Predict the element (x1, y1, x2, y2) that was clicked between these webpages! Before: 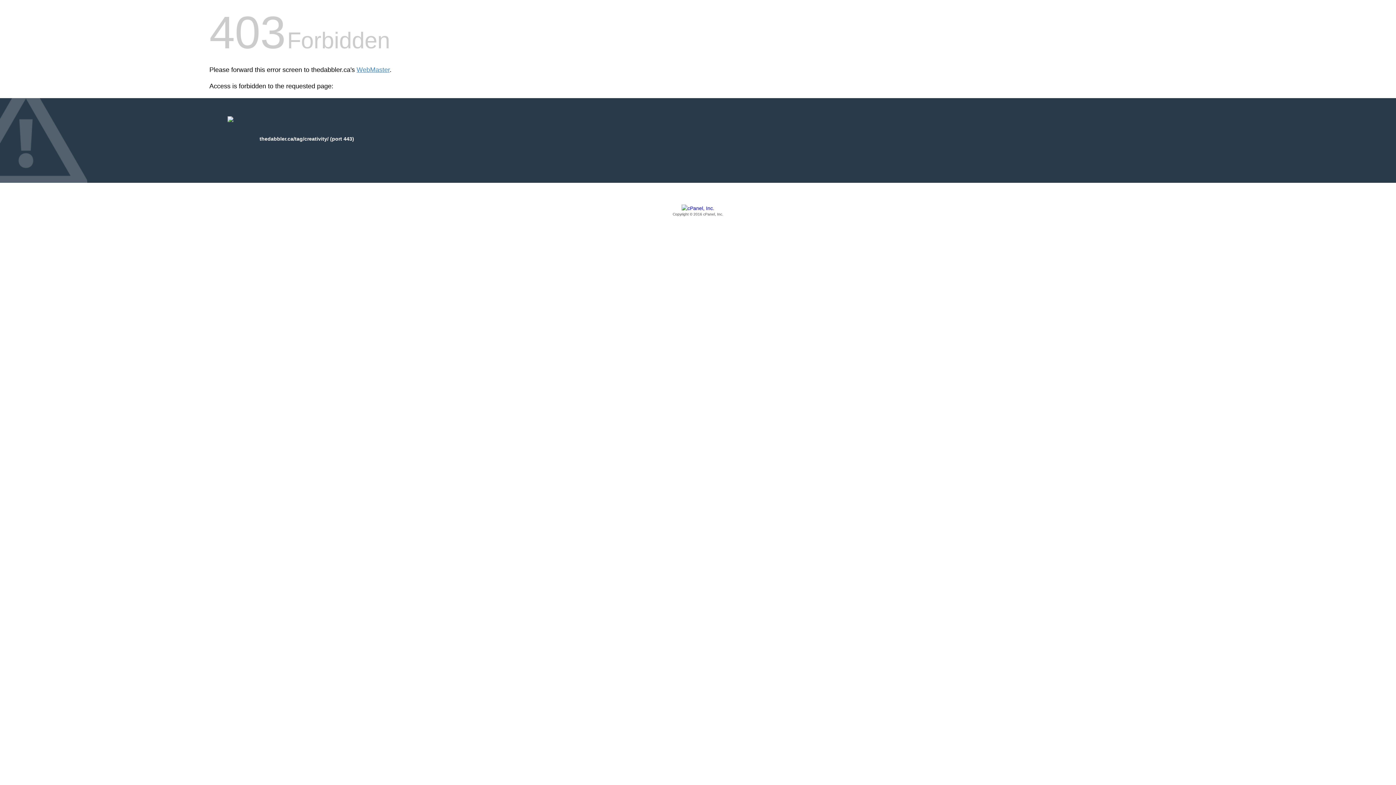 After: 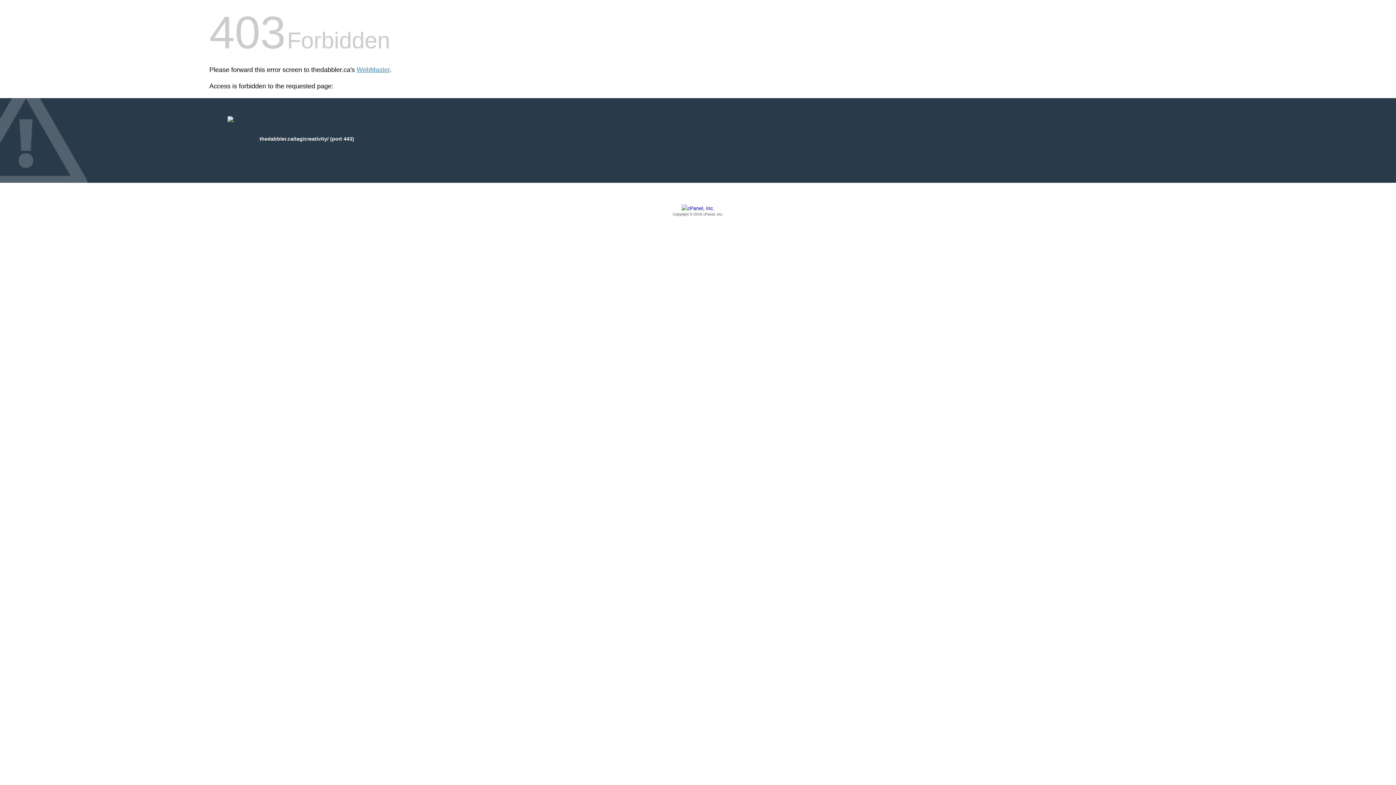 Action: bbox: (209, 205, 1186, 217) label: Copyright © 2016 cPanel, Inc.